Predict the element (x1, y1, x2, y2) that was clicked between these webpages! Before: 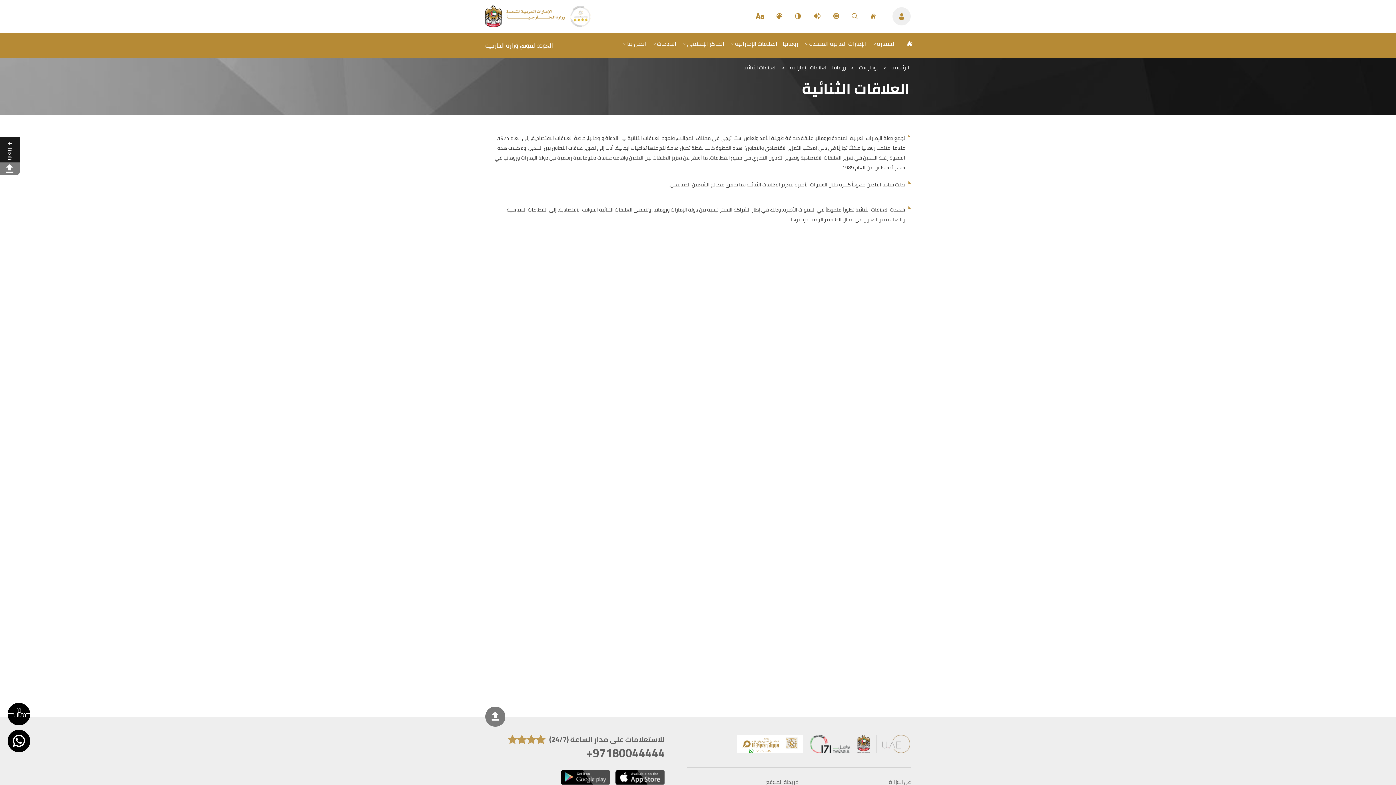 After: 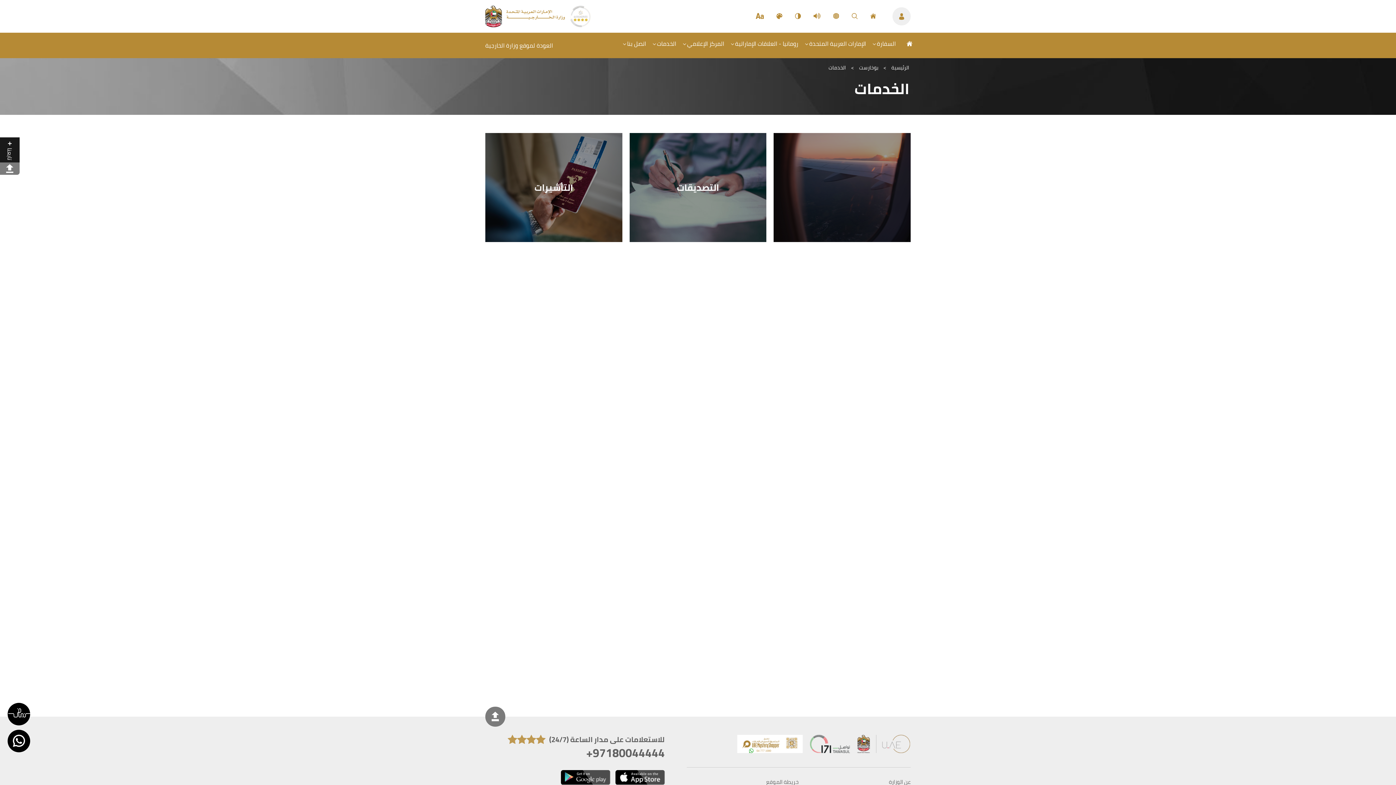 Action: bbox: (651, 32, 681, 54) label: الخدمات